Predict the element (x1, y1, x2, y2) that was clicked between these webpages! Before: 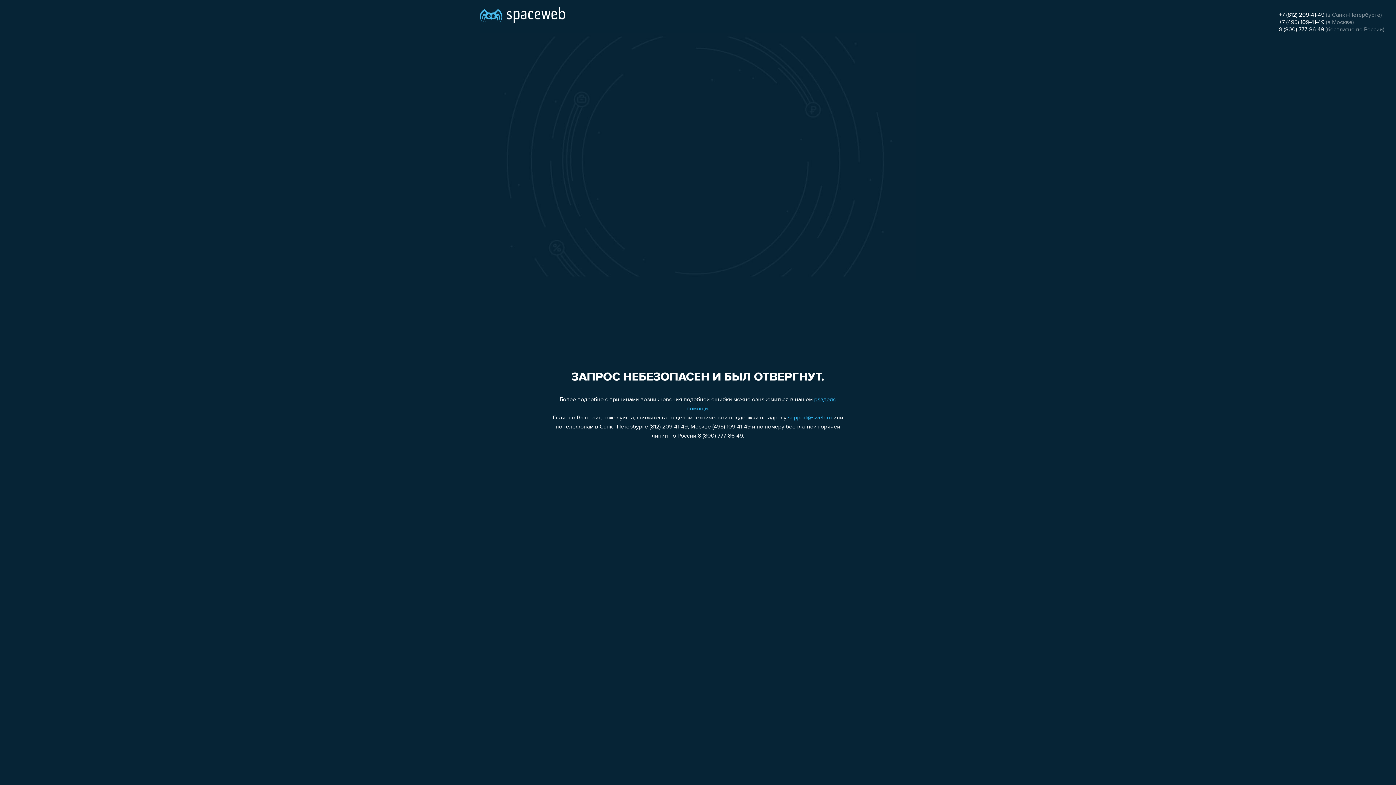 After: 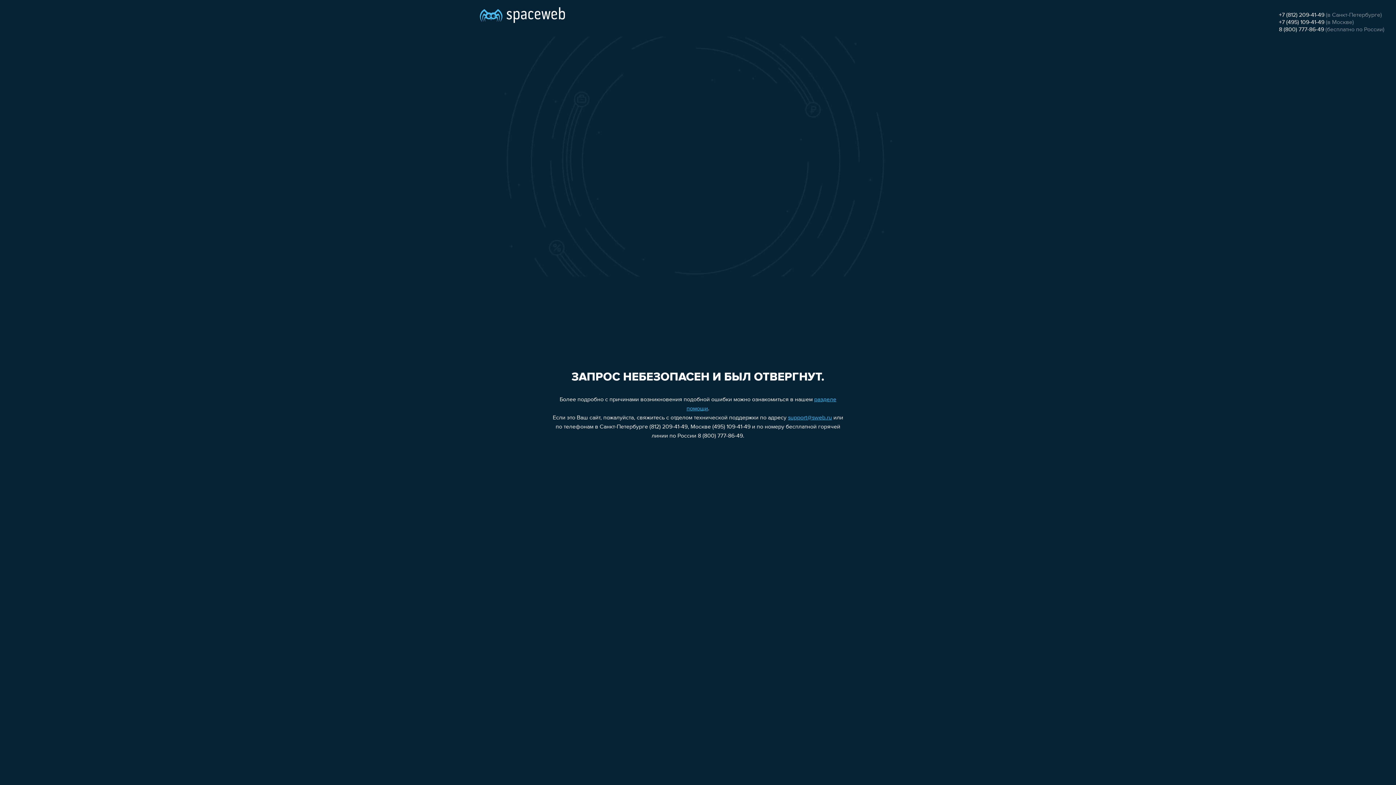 Action: bbox: (788, 415, 832, 421) label: support@sweb.ru